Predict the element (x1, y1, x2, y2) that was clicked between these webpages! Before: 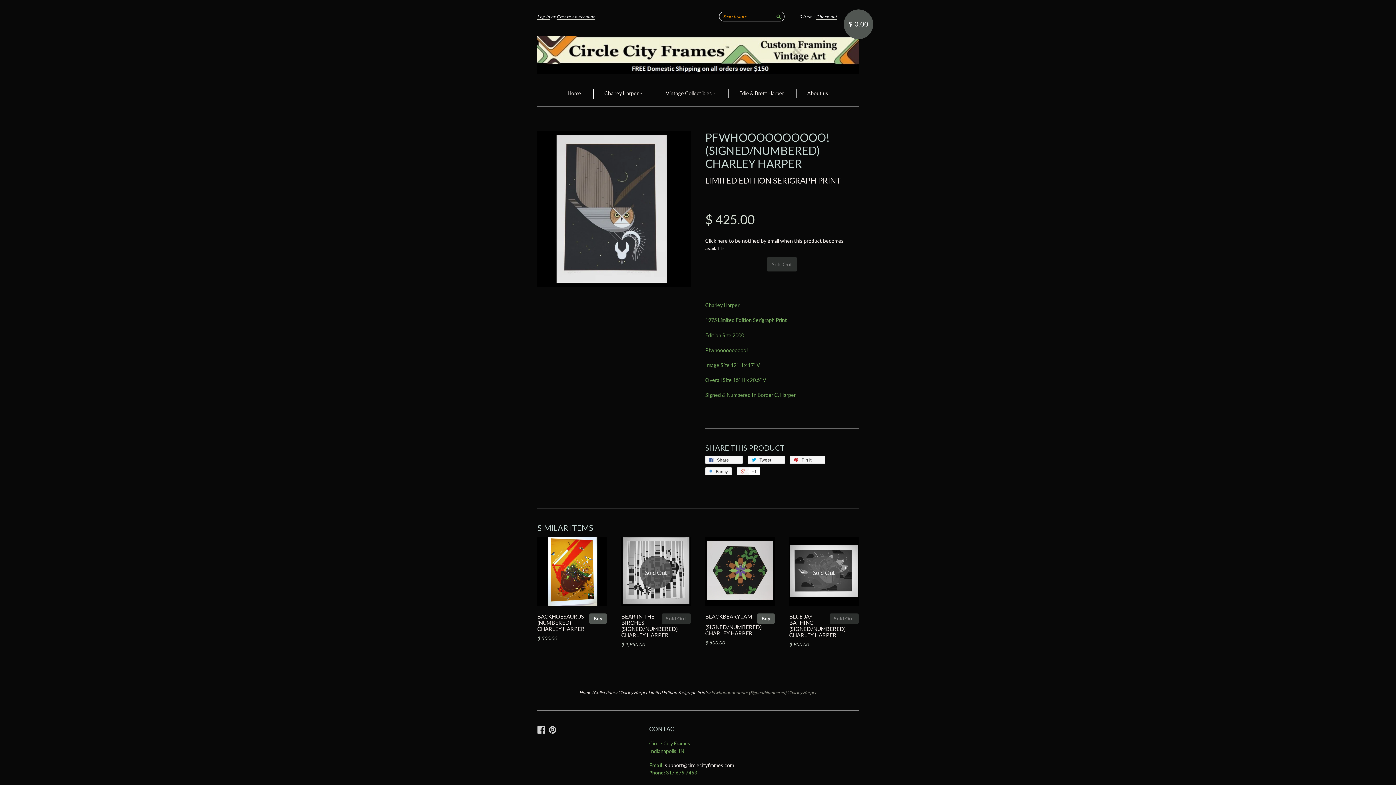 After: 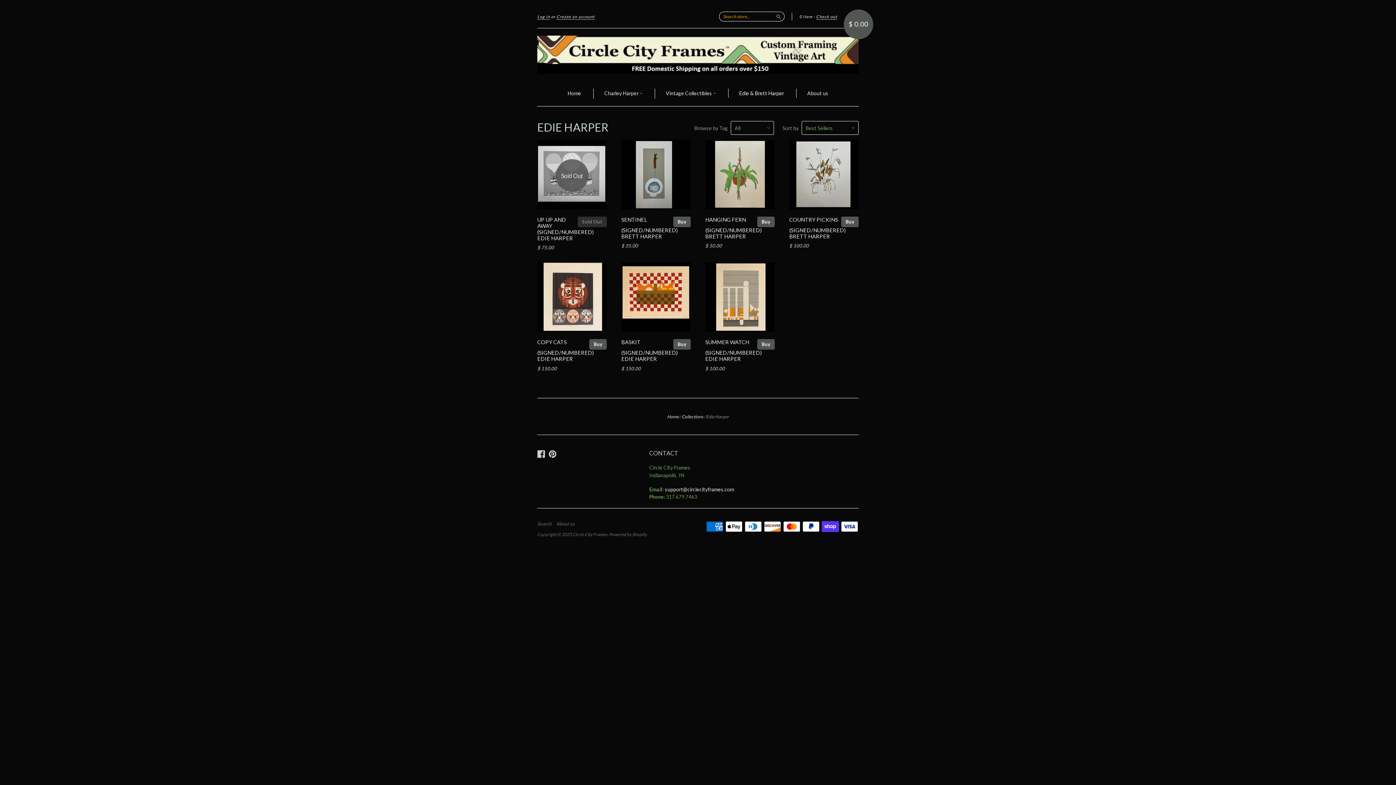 Action: label: Edie & Brett Harper bbox: (739, 89, 784, 97)